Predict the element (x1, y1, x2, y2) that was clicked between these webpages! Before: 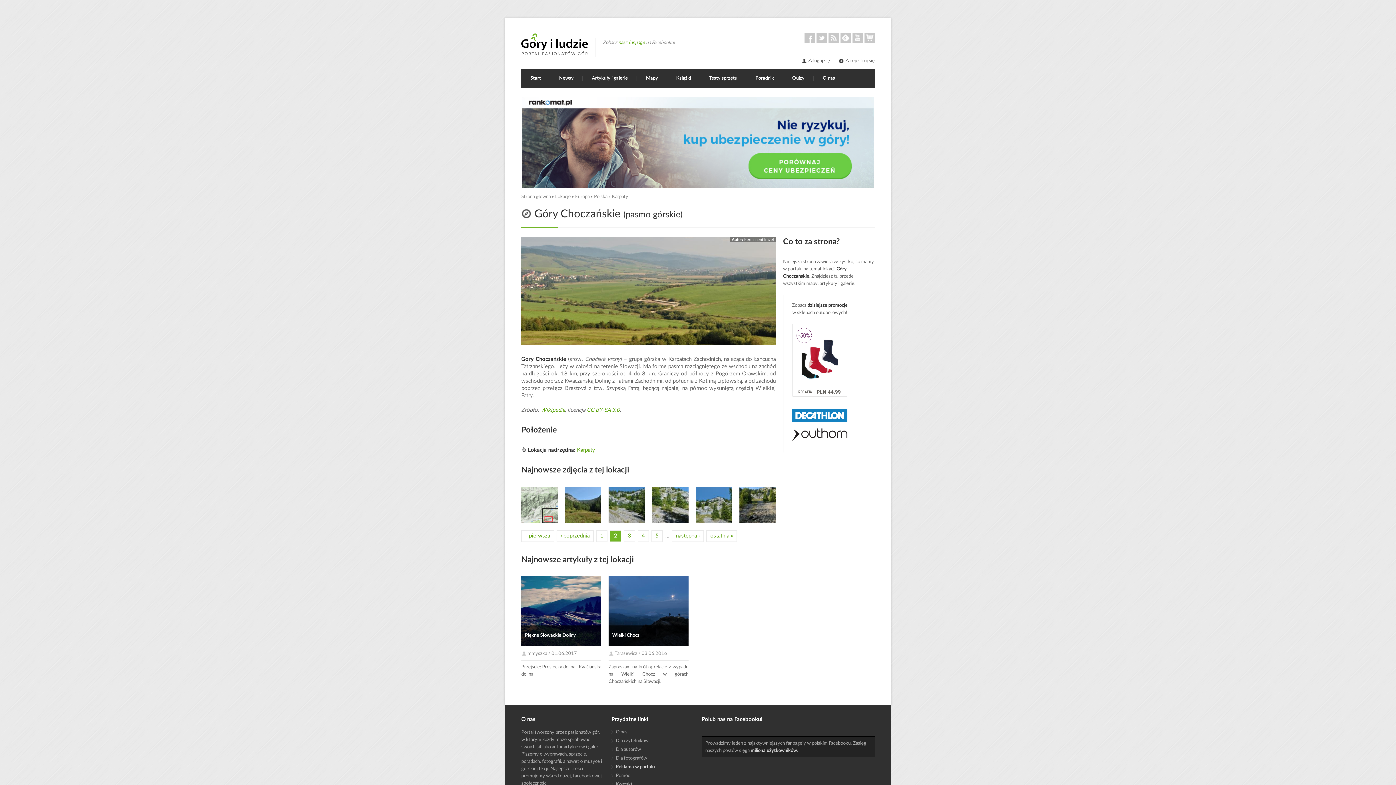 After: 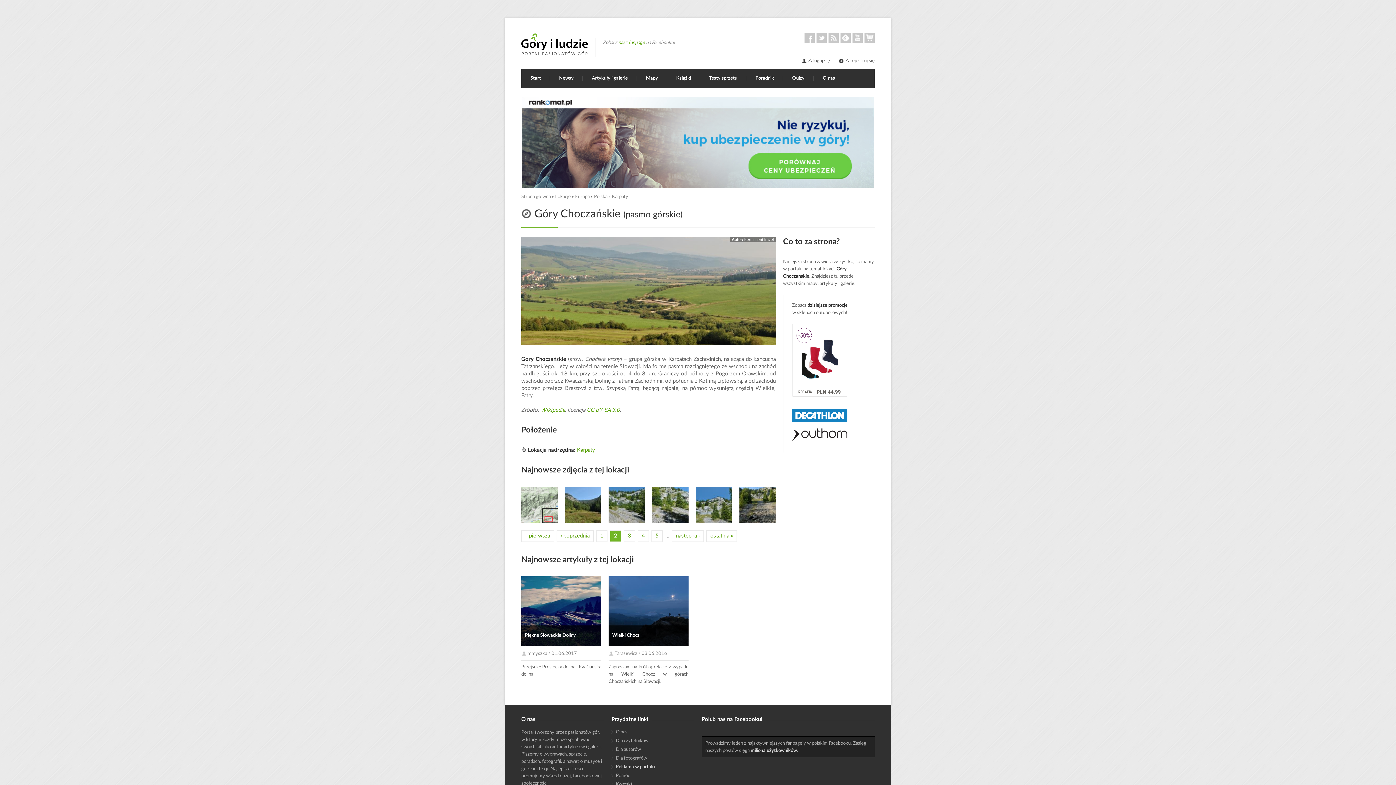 Action: bbox: (602, 48, 637, 53)